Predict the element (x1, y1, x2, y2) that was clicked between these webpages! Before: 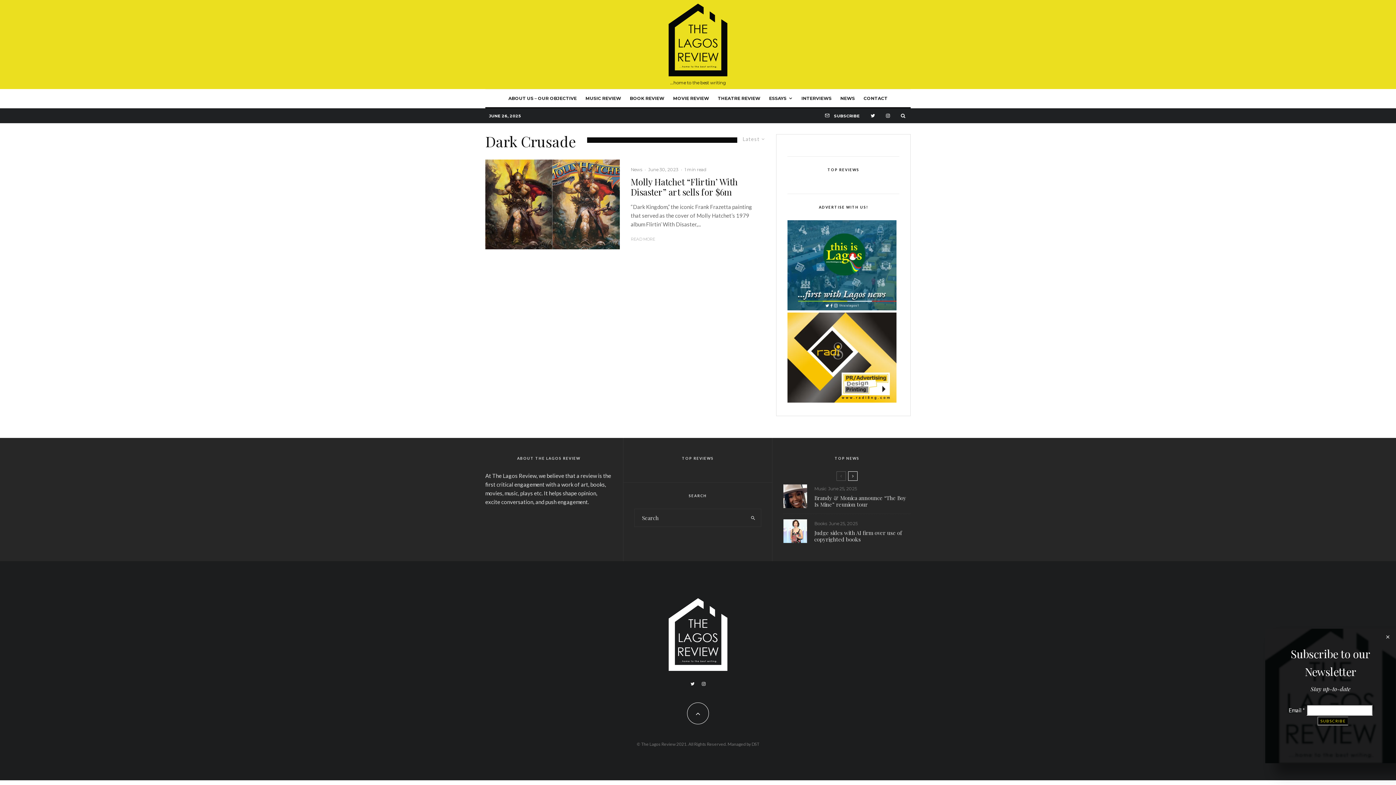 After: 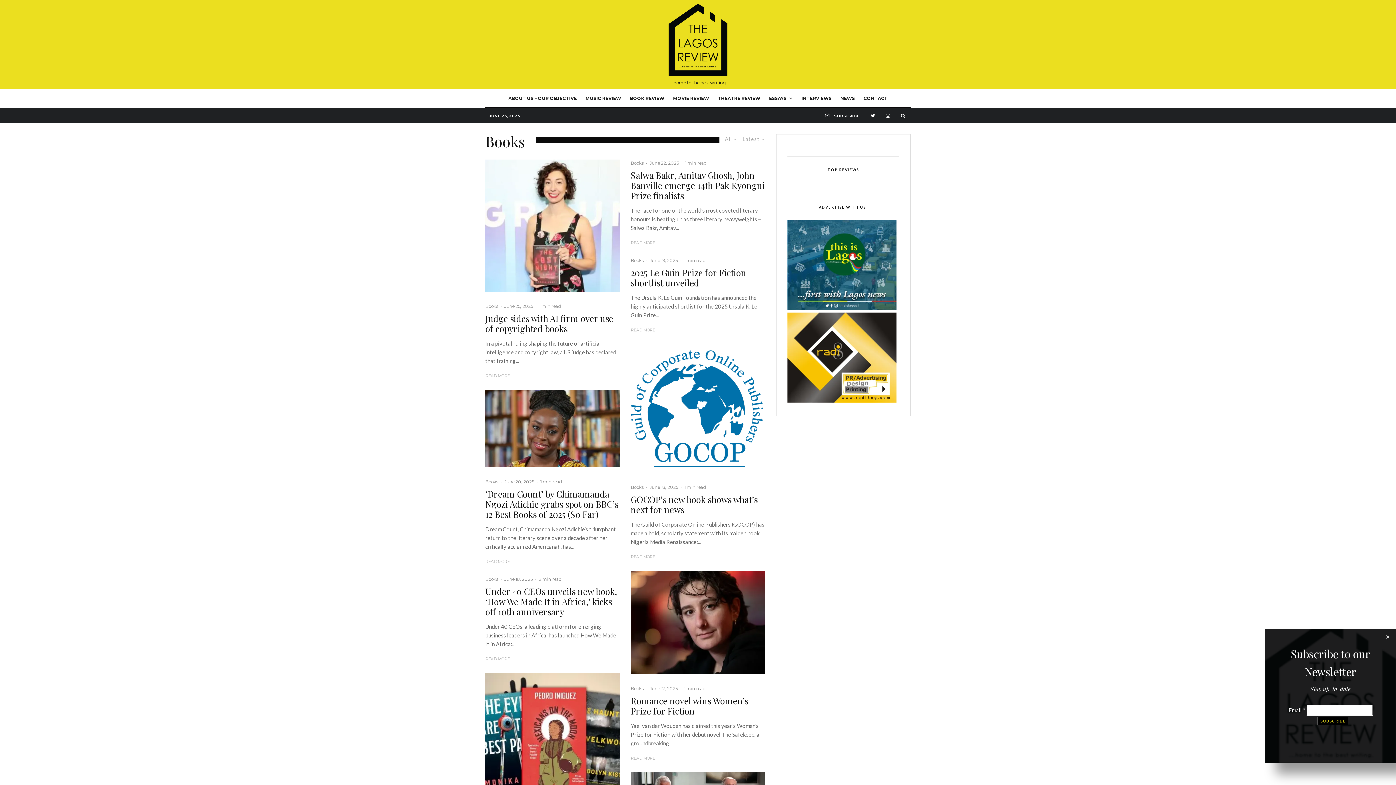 Action: label: Books bbox: (814, 520, 827, 527)